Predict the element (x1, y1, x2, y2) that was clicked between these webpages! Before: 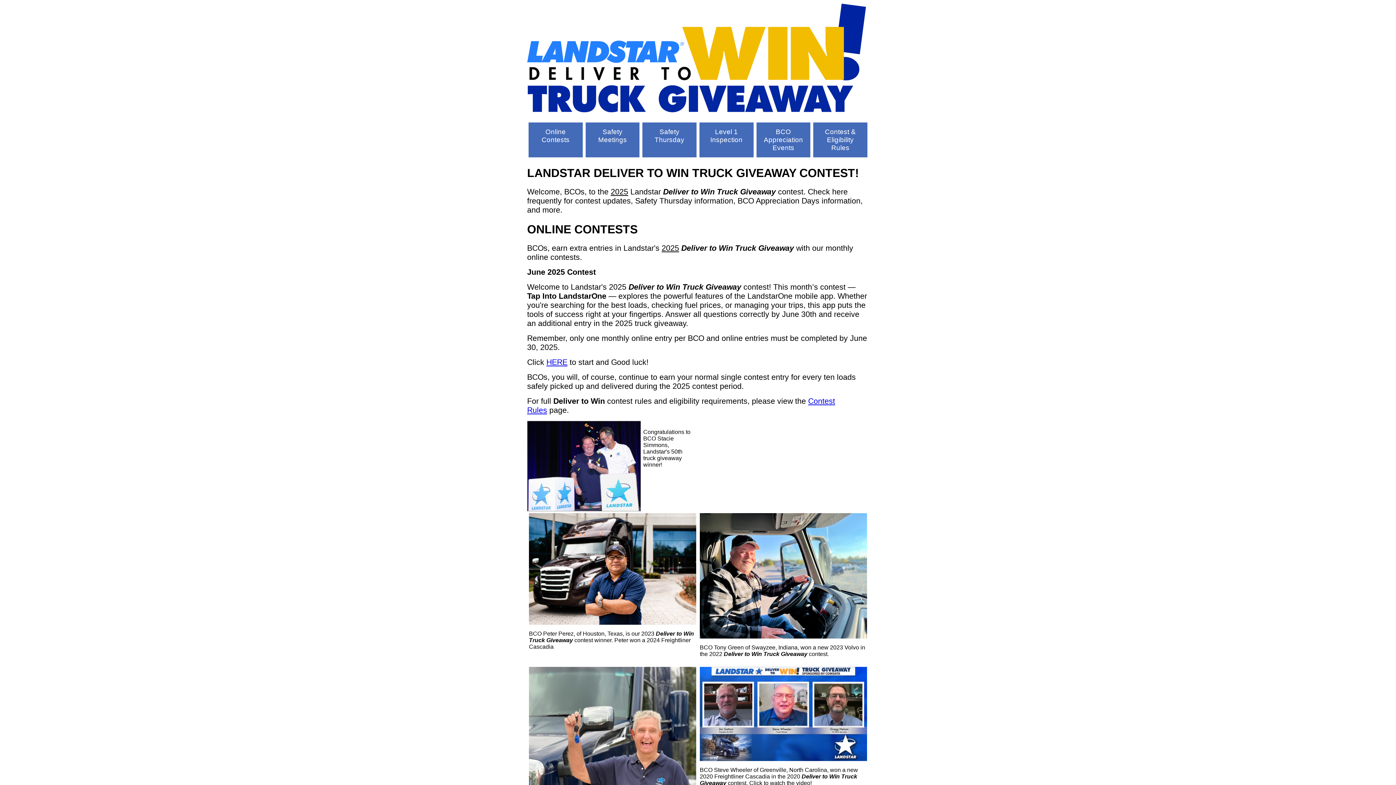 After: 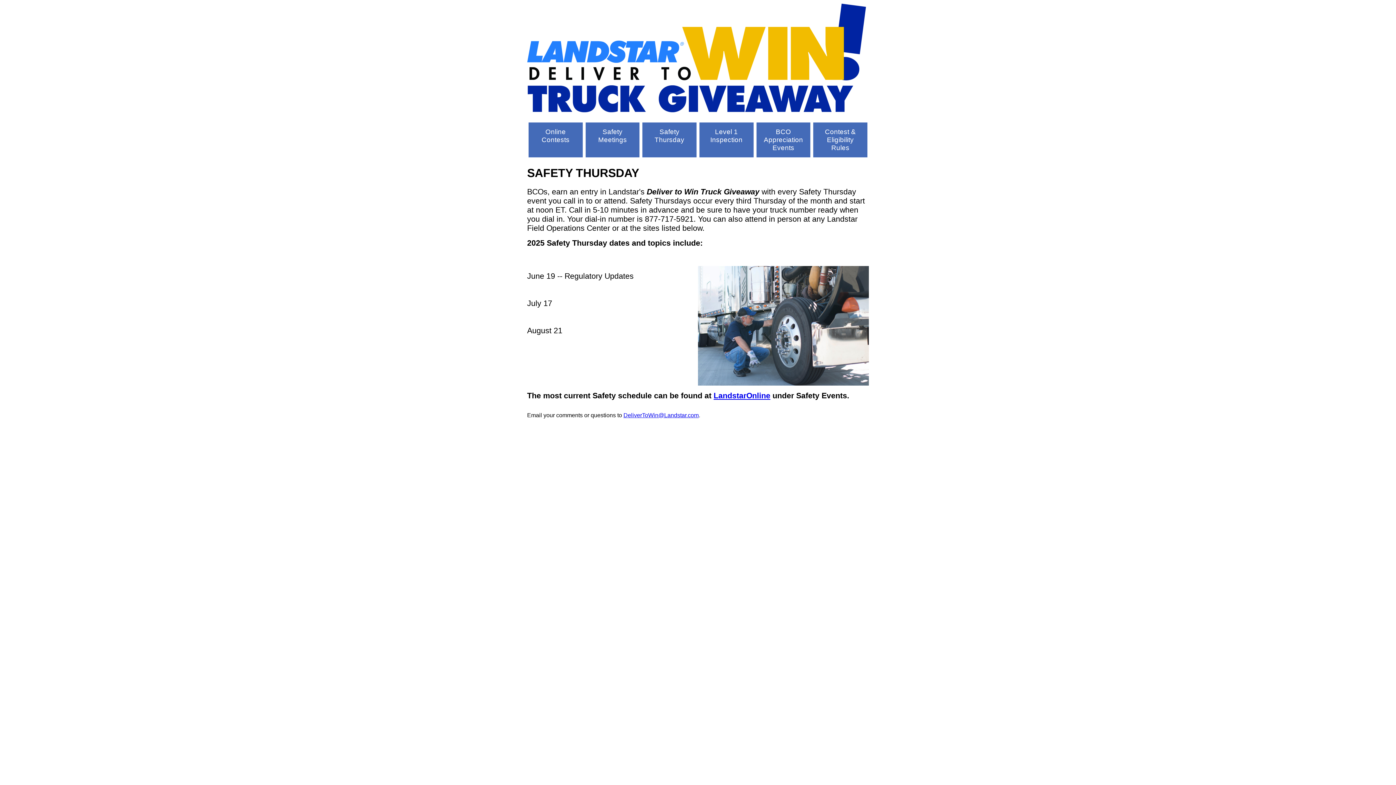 Action: label: Safety Thursday bbox: (644, 124, 694, 147)